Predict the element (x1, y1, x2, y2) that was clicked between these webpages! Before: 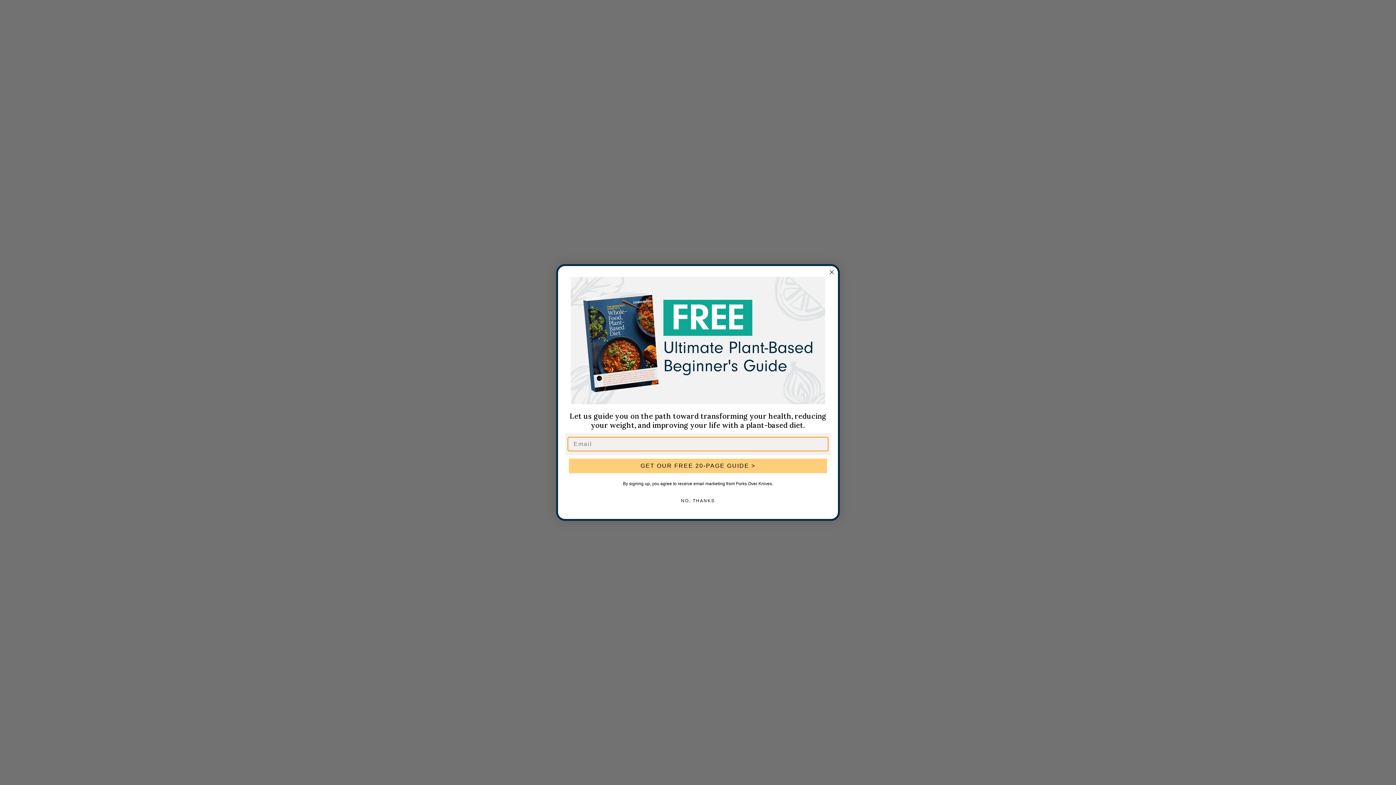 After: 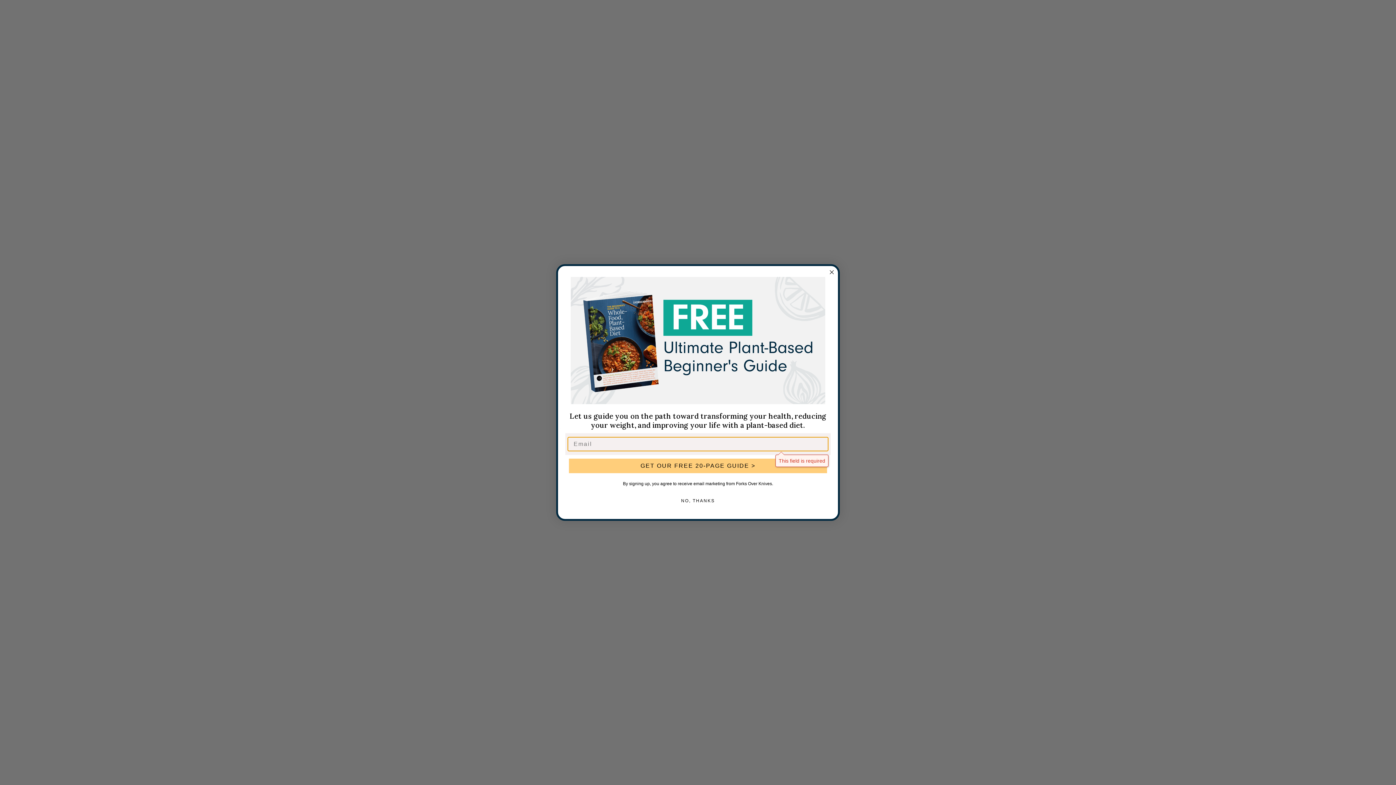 Action: label: GET OUR FREE 20-PAGE GUIDE > bbox: (569, 464, 827, 479)